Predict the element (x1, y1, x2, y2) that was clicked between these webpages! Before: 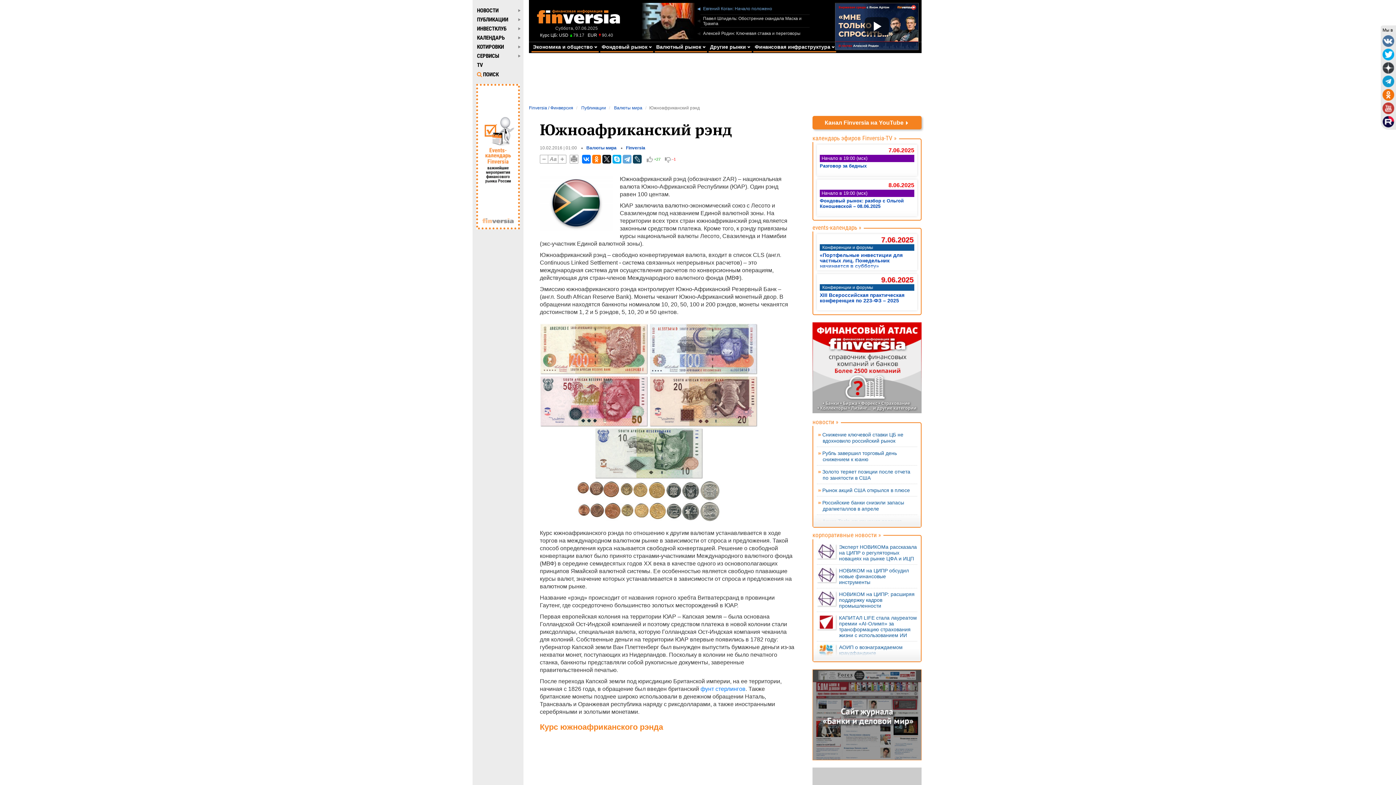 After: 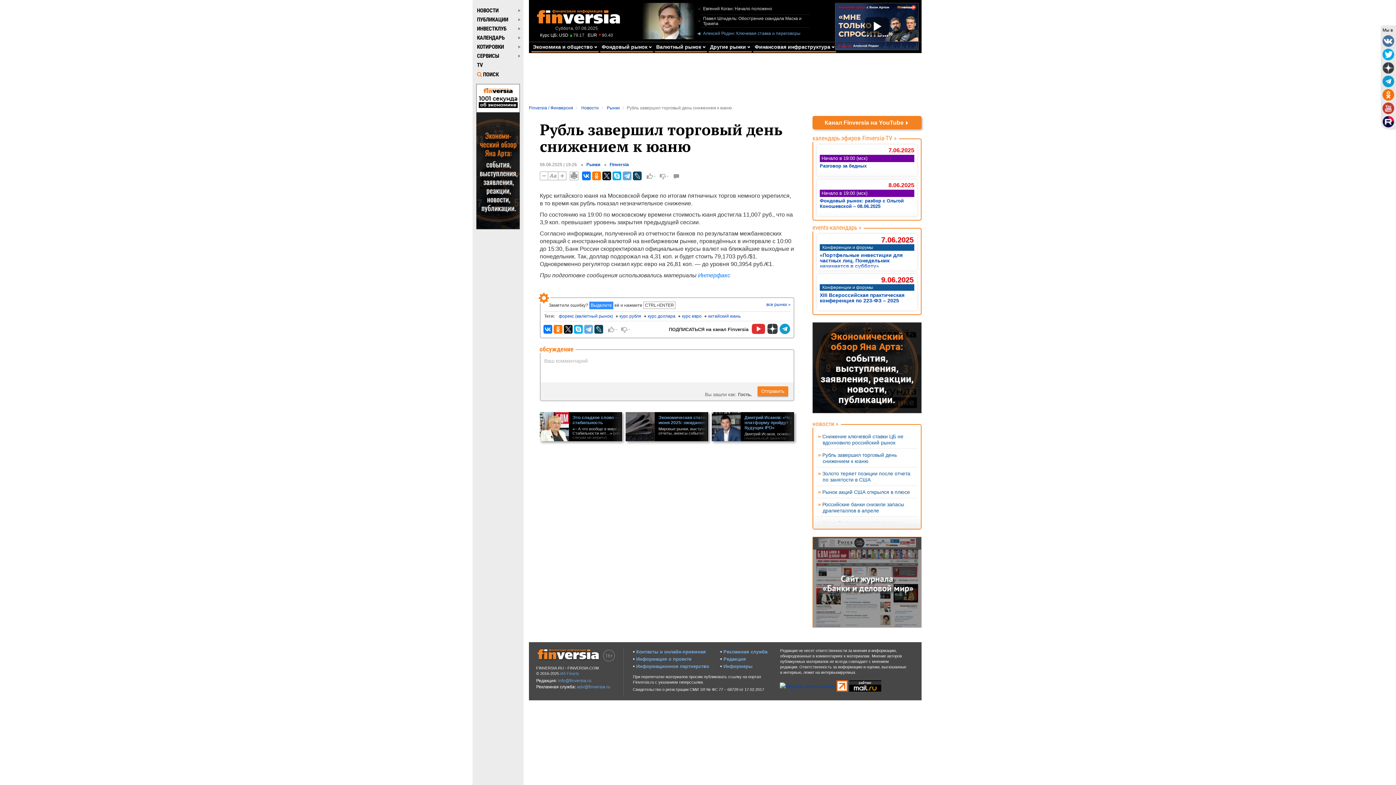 Action: bbox: (822, 450, 897, 462) label: Рубль завершил торговый день снижением к юаню